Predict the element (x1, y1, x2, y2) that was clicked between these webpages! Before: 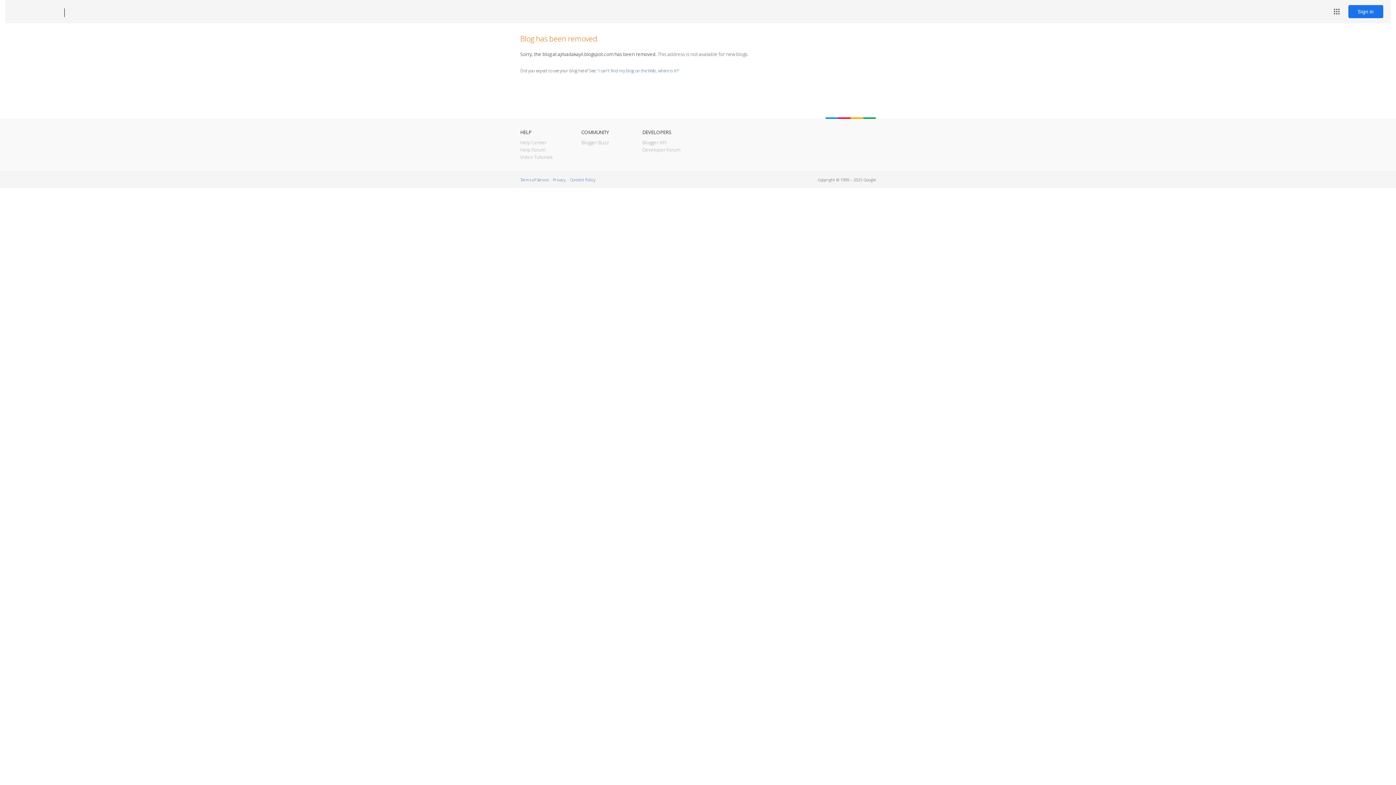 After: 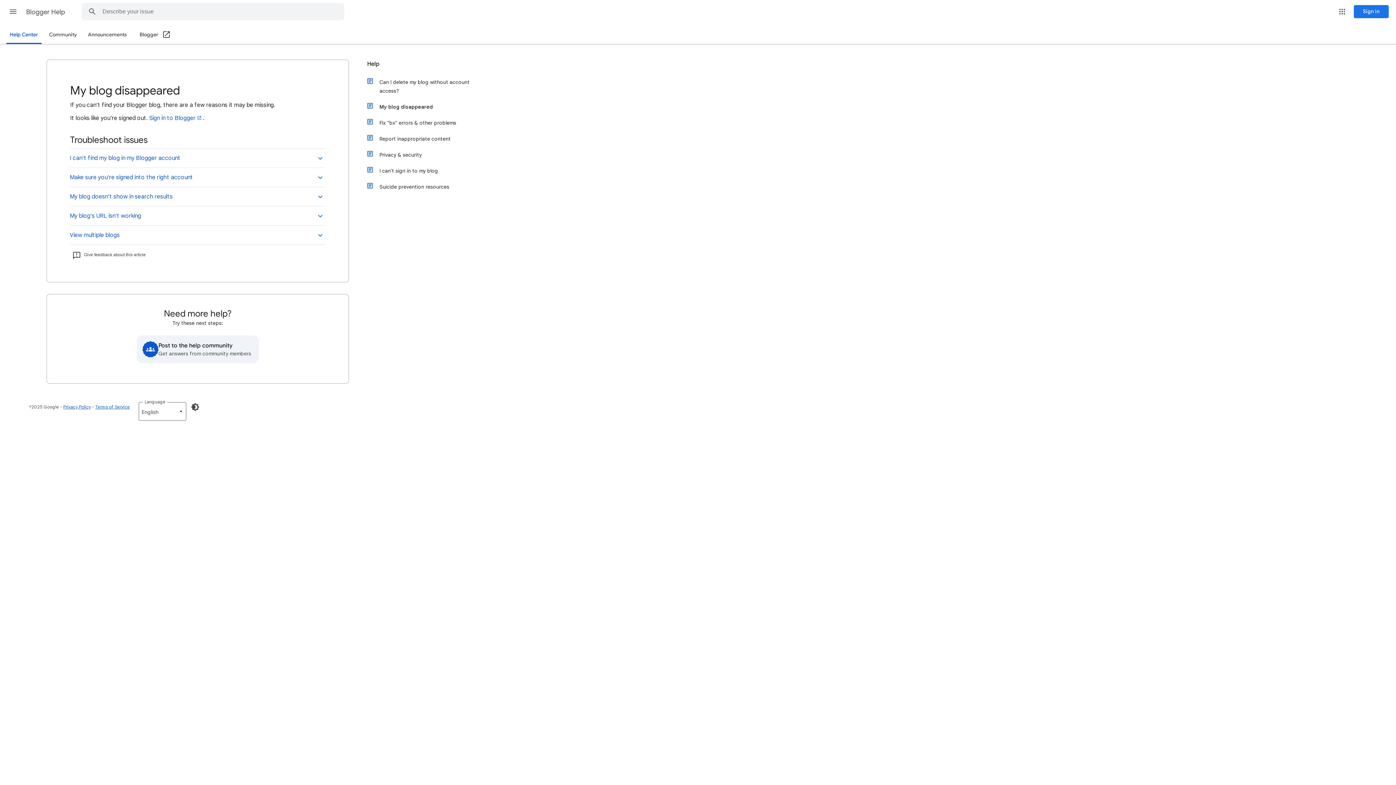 Action: bbox: (598, 67, 678, 73) label: I can't find my blog on the Web, where is it?